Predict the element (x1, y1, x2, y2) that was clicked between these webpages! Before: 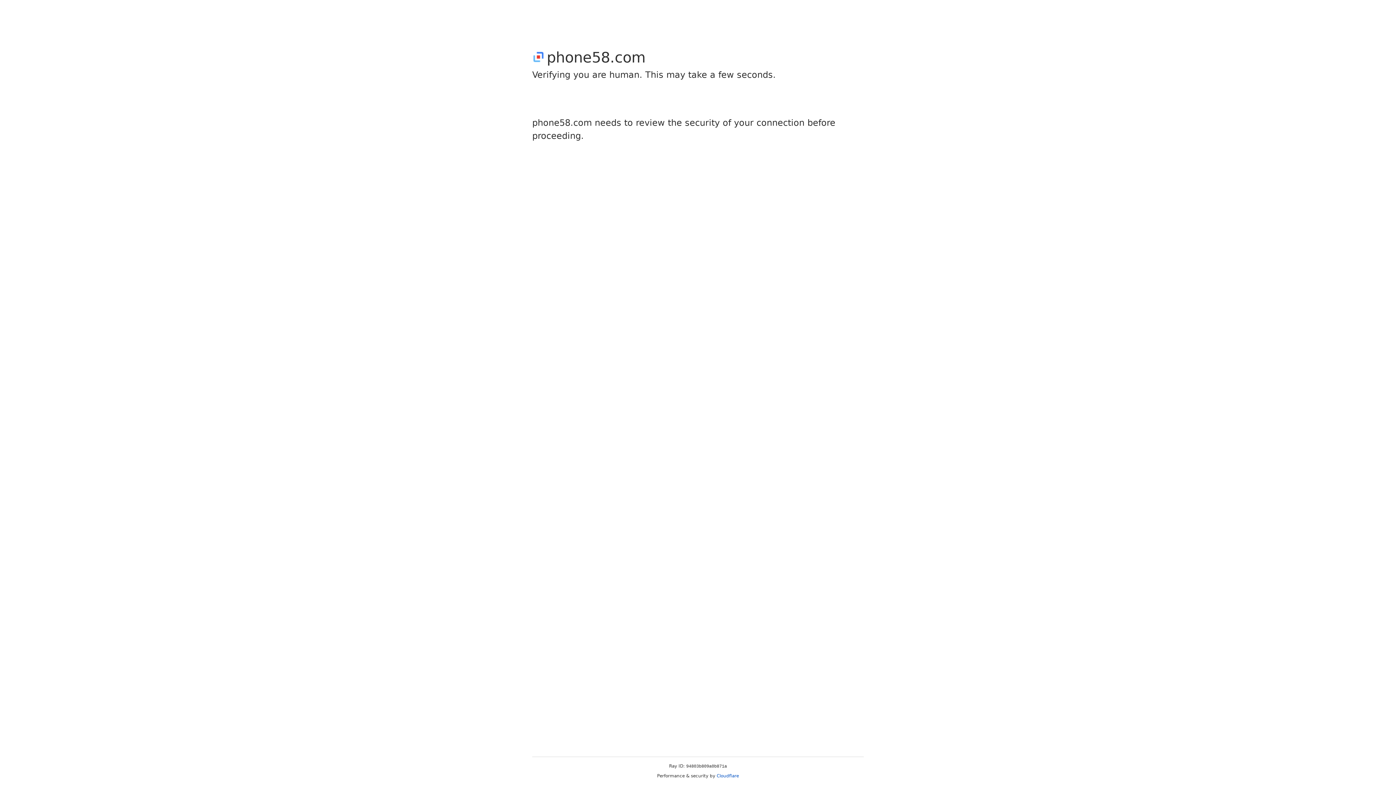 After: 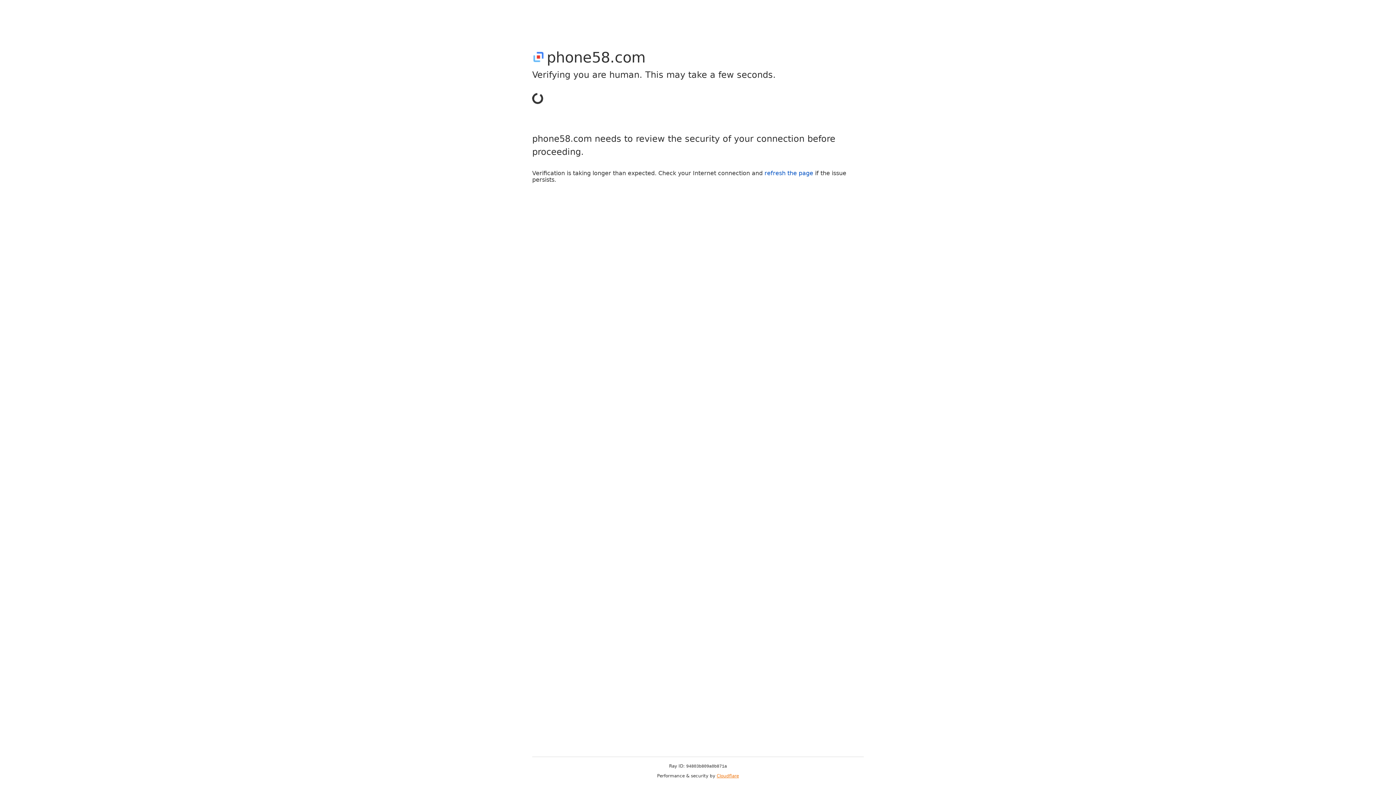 Action: bbox: (716, 773, 739, 778) label: Cloudflare